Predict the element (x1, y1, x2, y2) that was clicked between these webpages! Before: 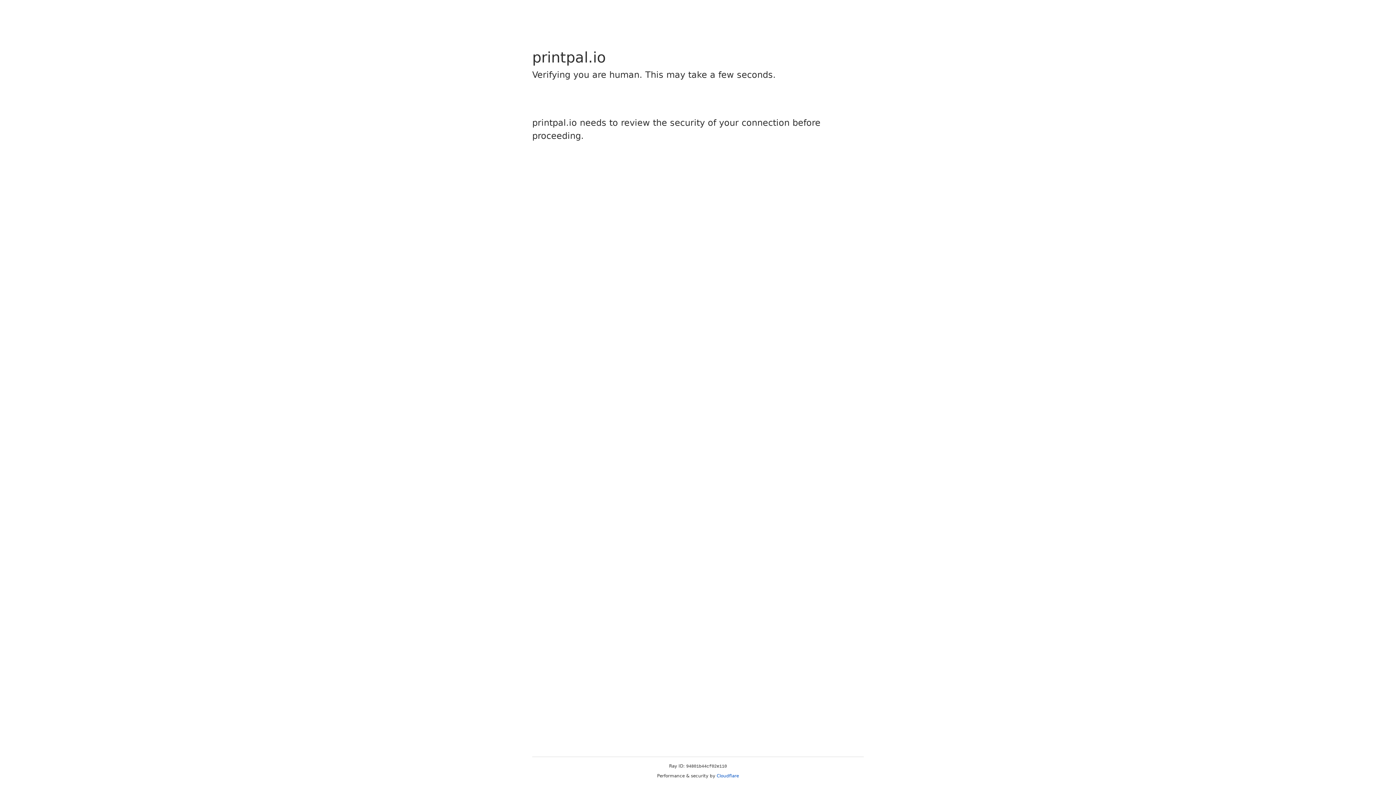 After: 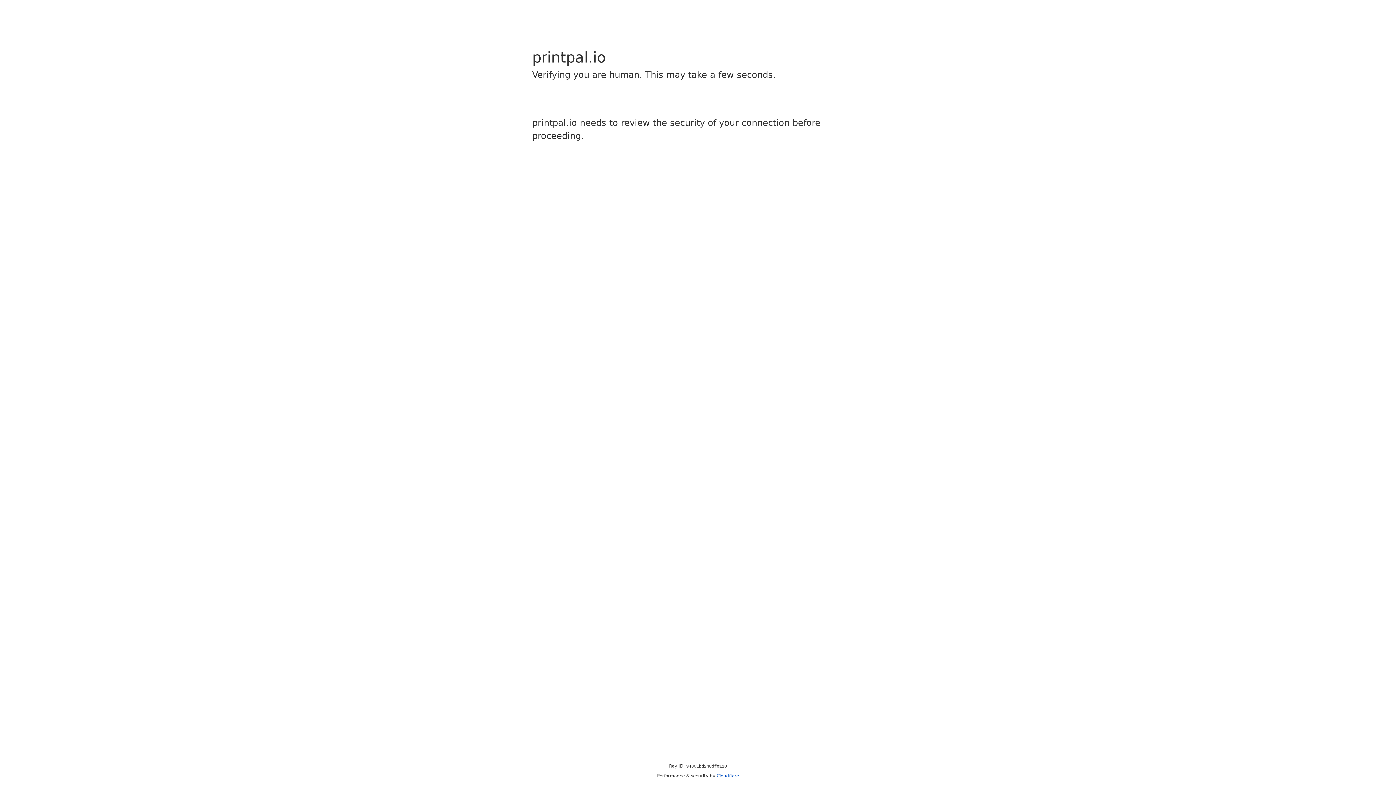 Action: bbox: (716, 773, 739, 778) label: Cloudflare